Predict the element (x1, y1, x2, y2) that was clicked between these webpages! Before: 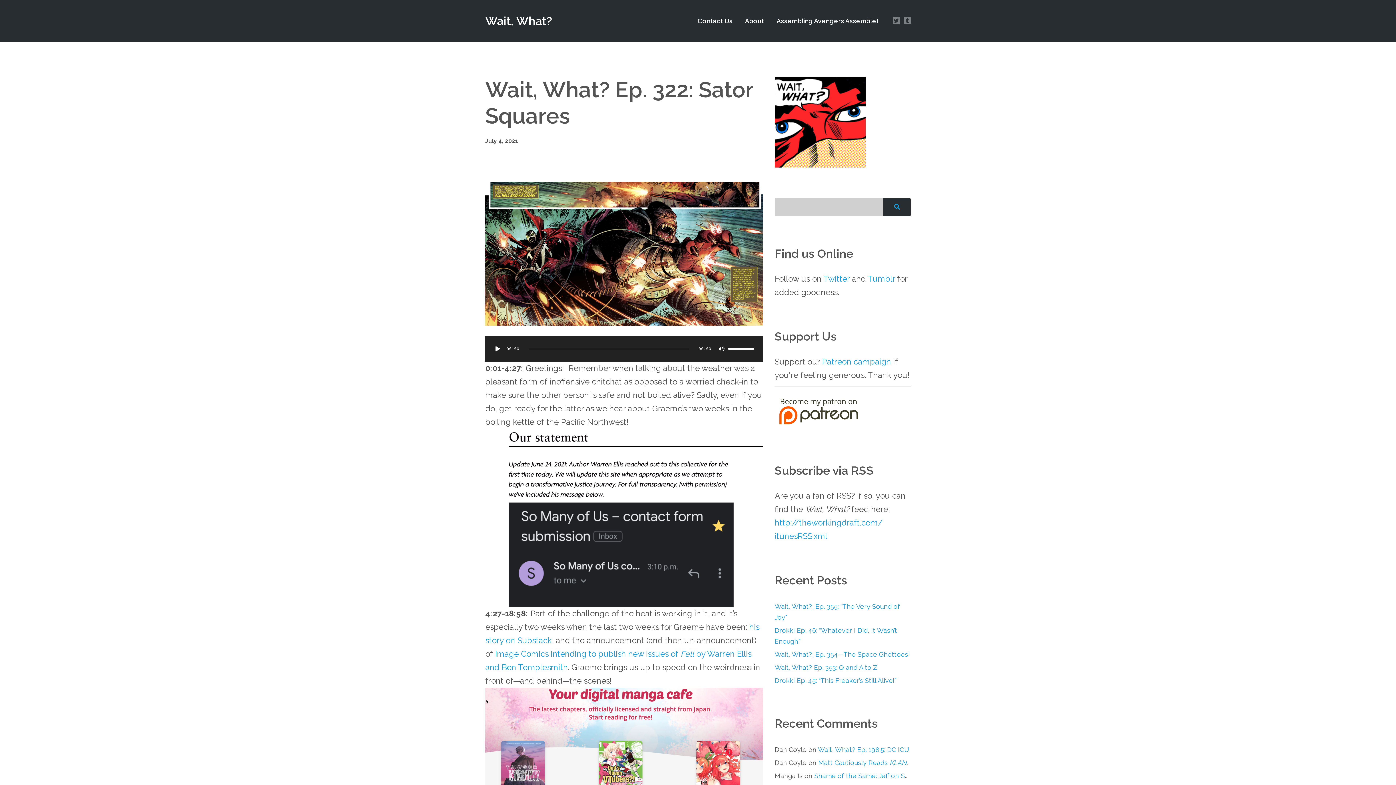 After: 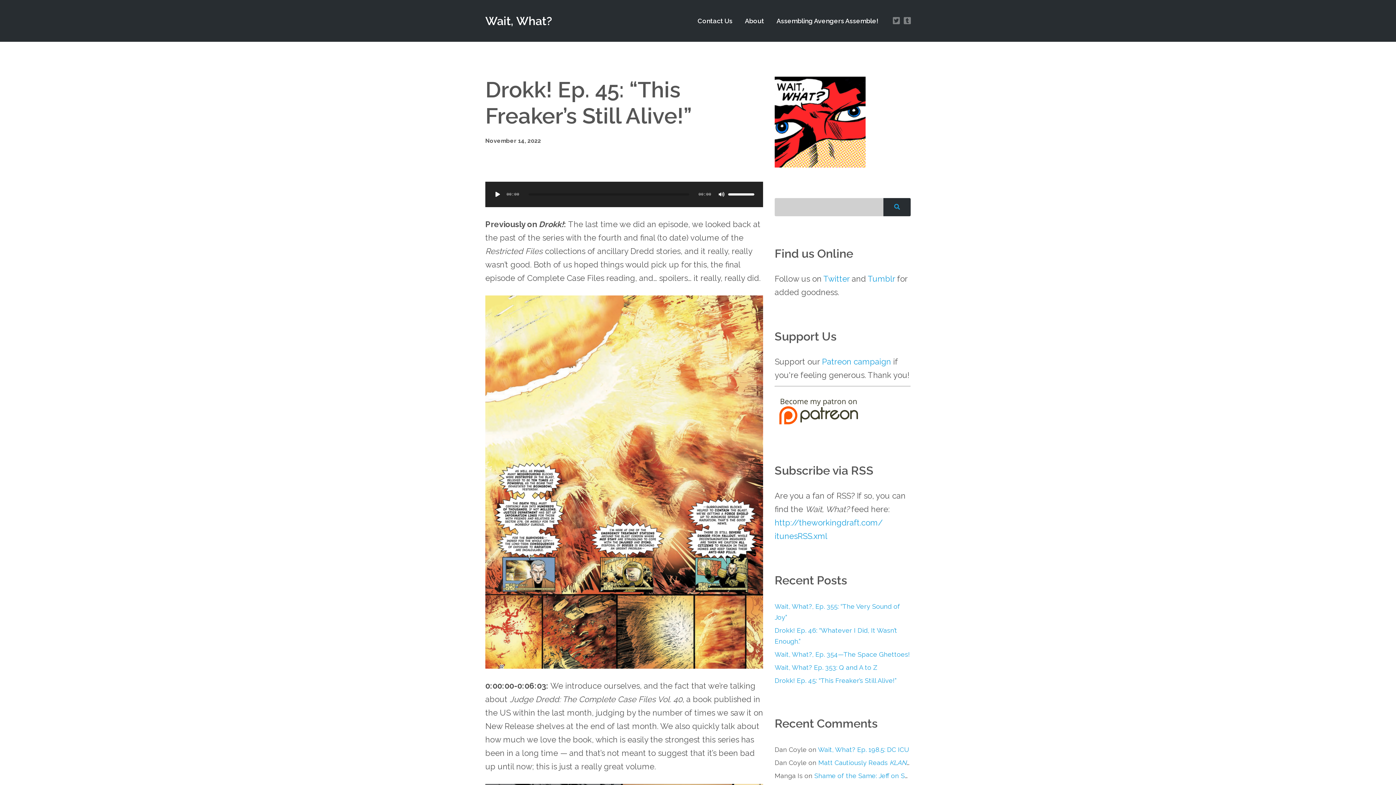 Action: label: Drokk! Ep. 45: “This Freaker’s Still Alive!” bbox: (774, 671, 896, 690)